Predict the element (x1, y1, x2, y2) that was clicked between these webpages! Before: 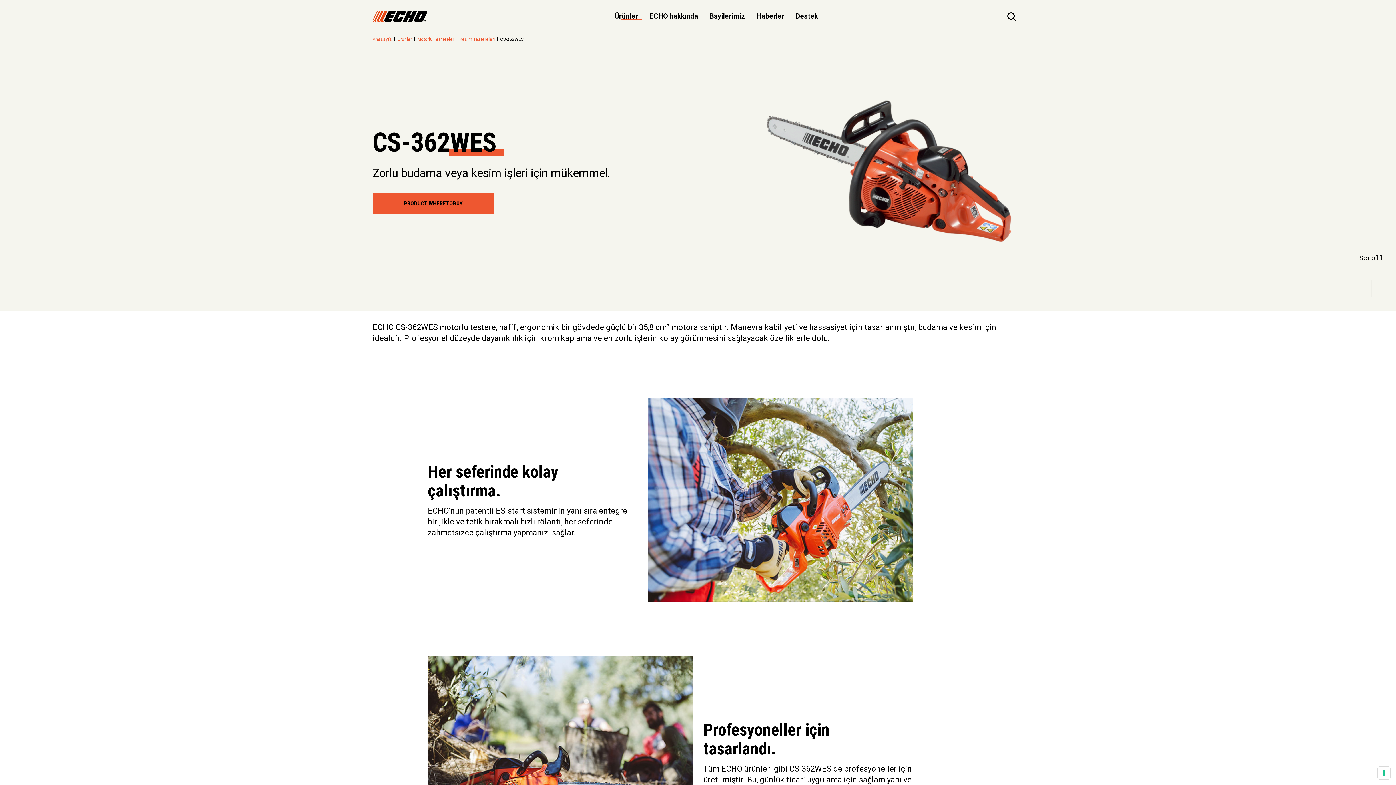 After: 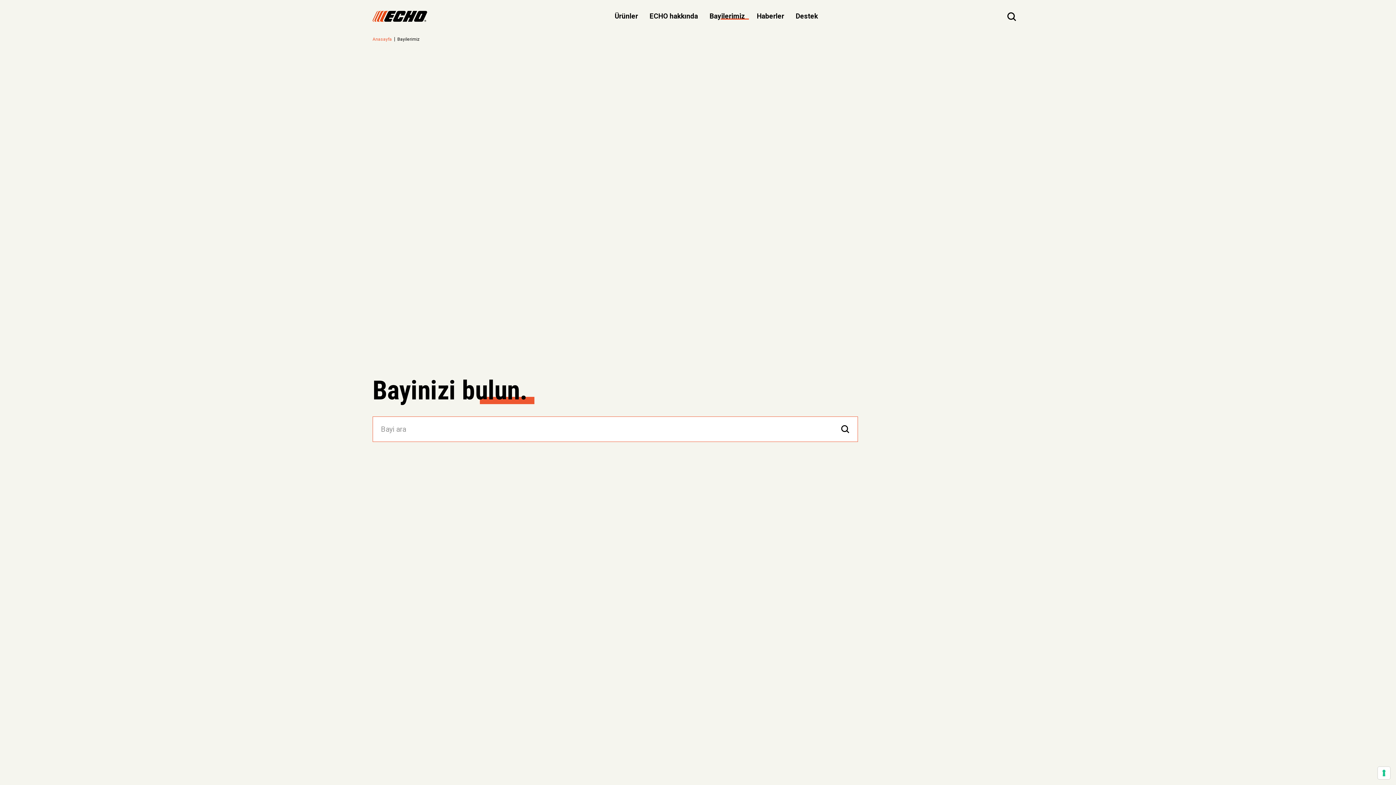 Action: label: Bayilerimiz bbox: (704, 11, 751, 21)